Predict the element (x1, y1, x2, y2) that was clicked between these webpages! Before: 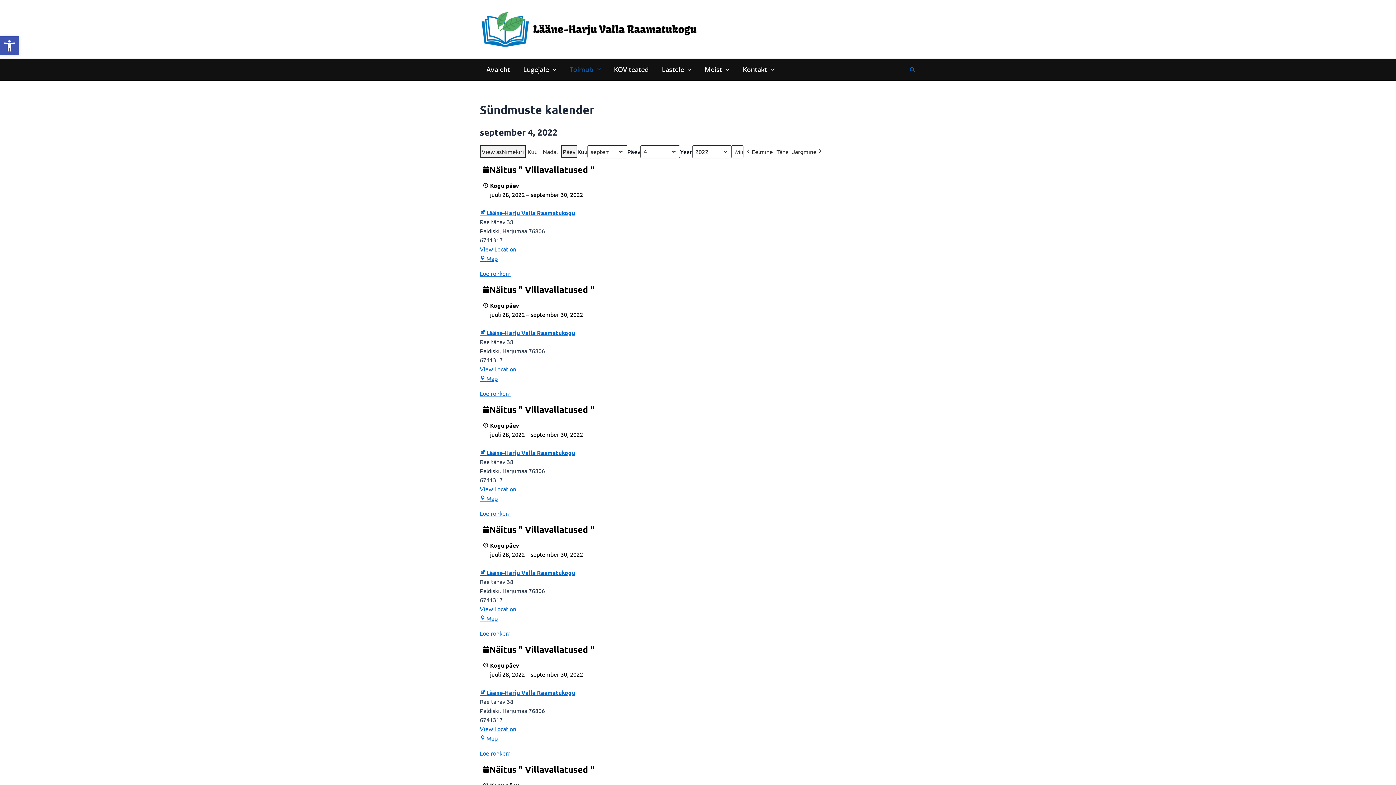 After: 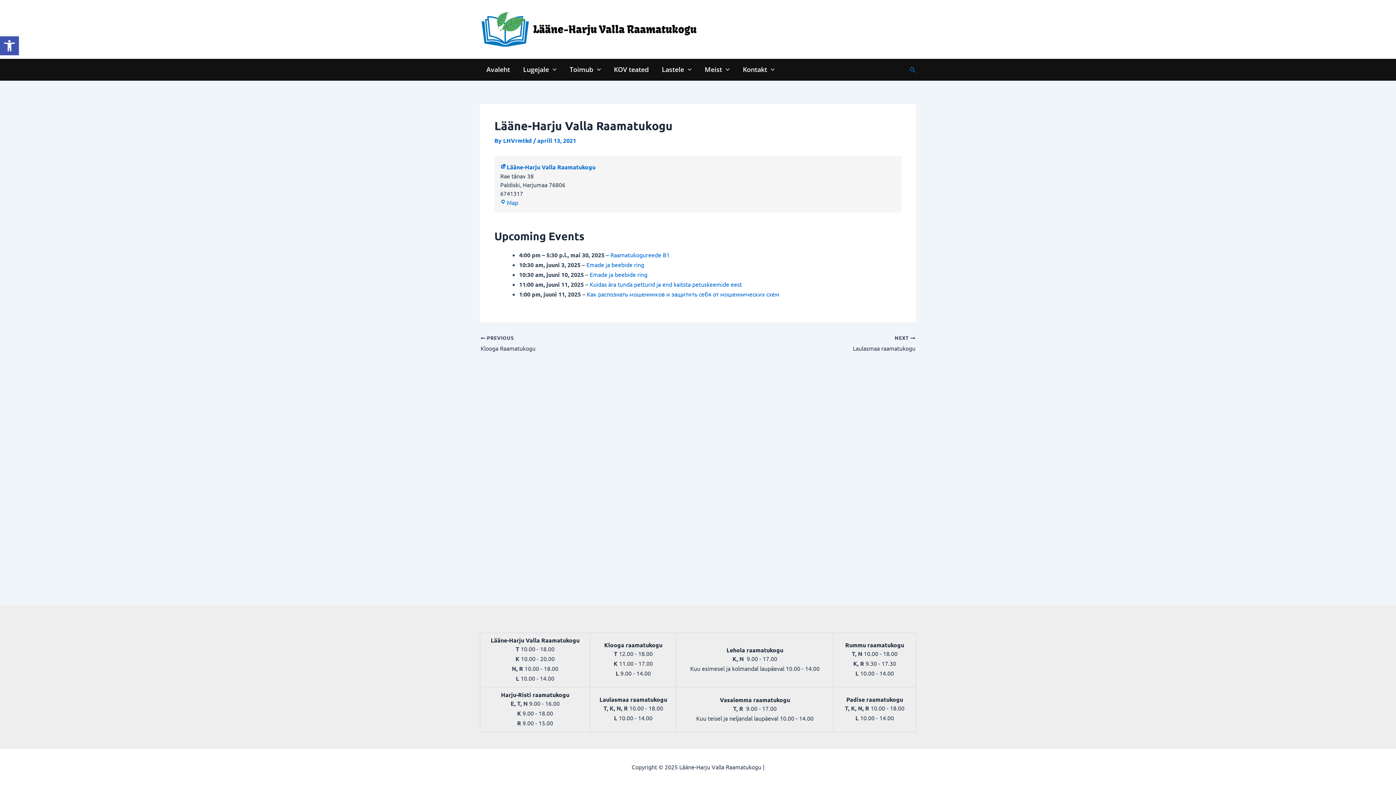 Action: label: View Location bbox: (480, 365, 516, 372)